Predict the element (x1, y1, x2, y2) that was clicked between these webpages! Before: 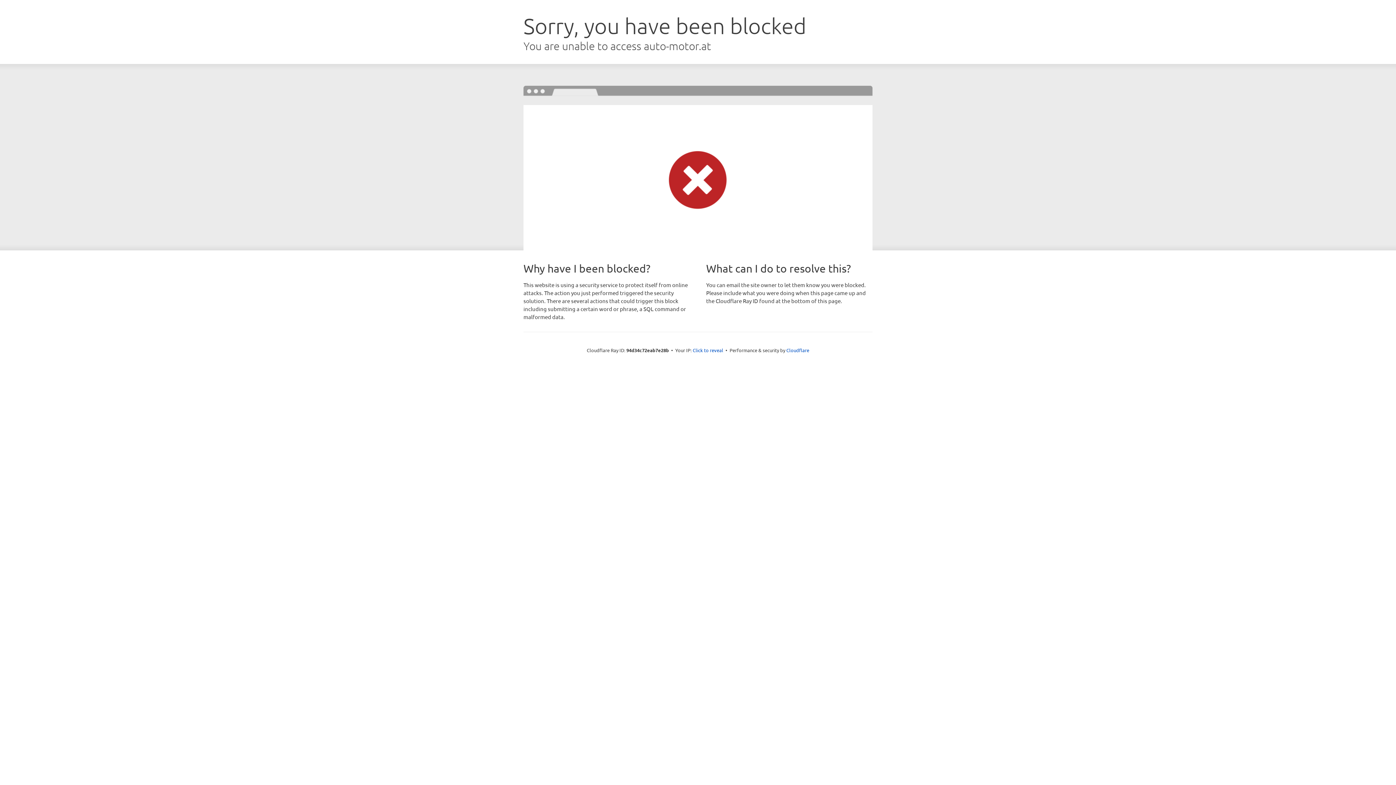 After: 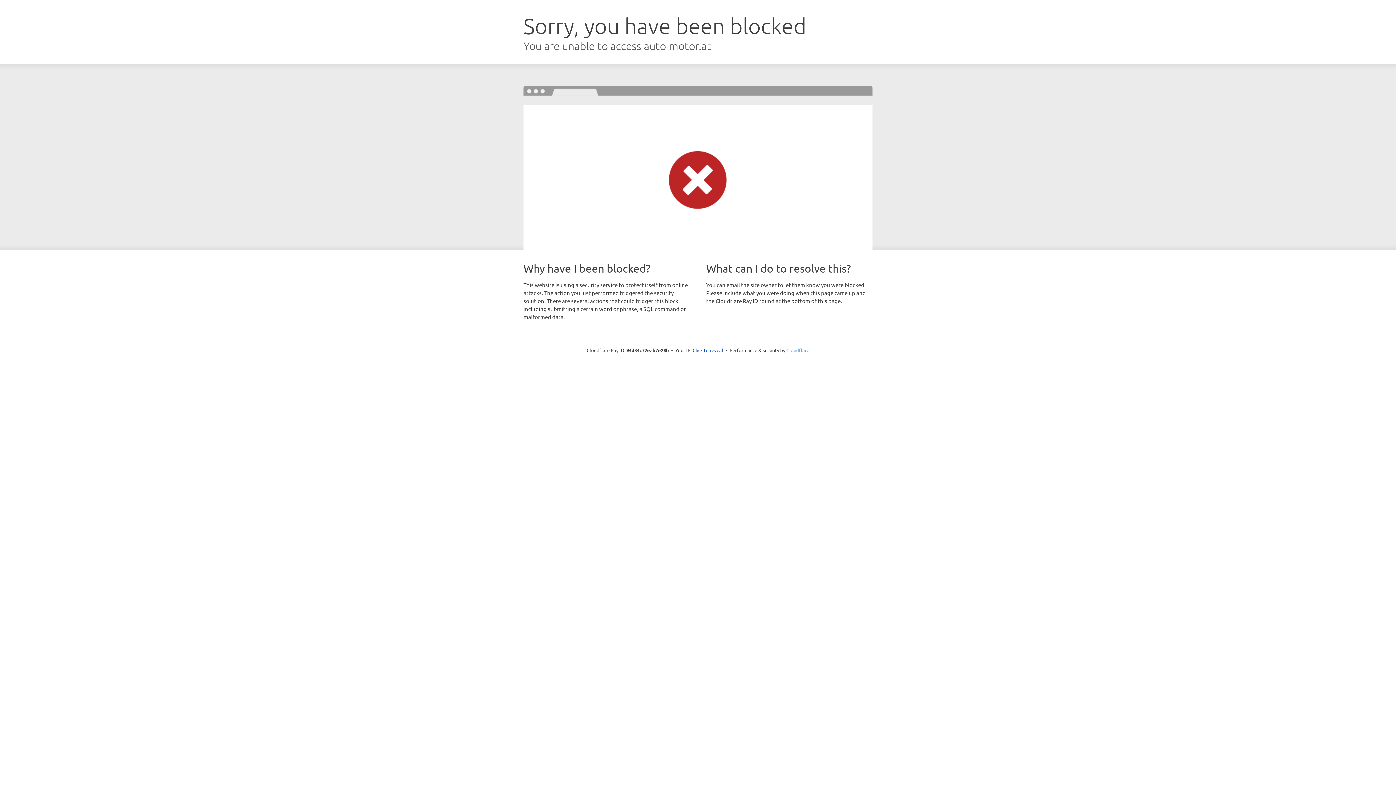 Action: label: Cloudflare bbox: (786, 347, 809, 353)